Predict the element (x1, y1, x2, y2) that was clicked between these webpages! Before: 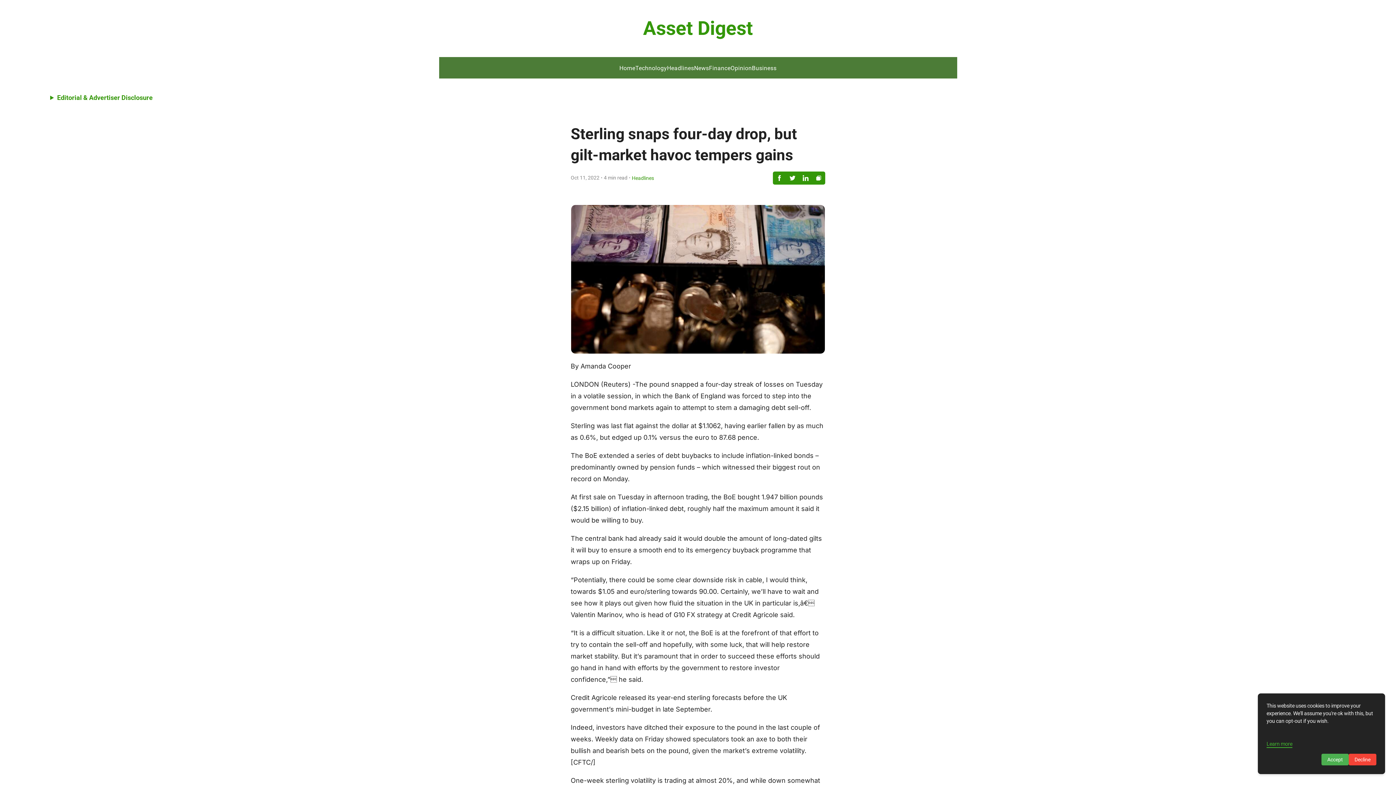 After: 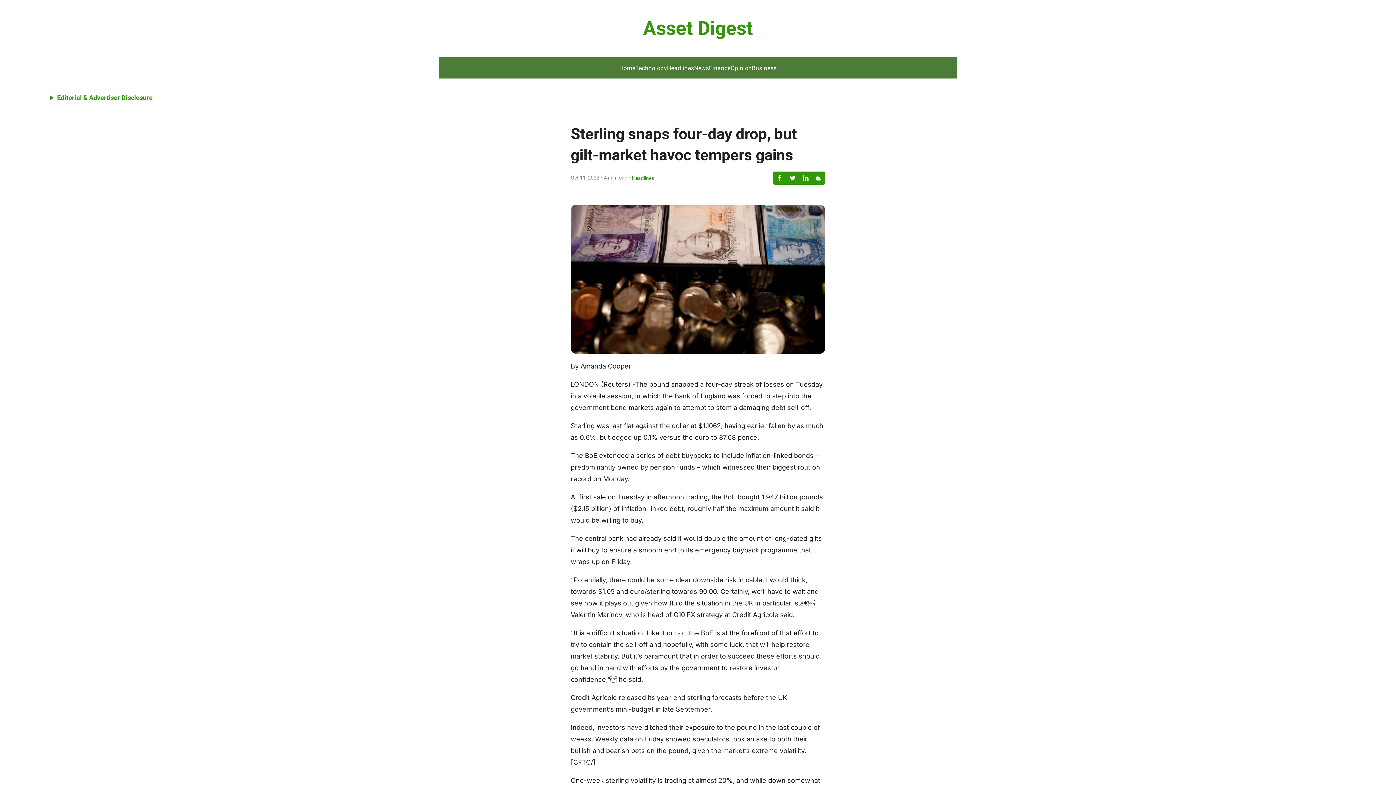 Action: label: Accept bbox: (1321, 754, 1349, 765)